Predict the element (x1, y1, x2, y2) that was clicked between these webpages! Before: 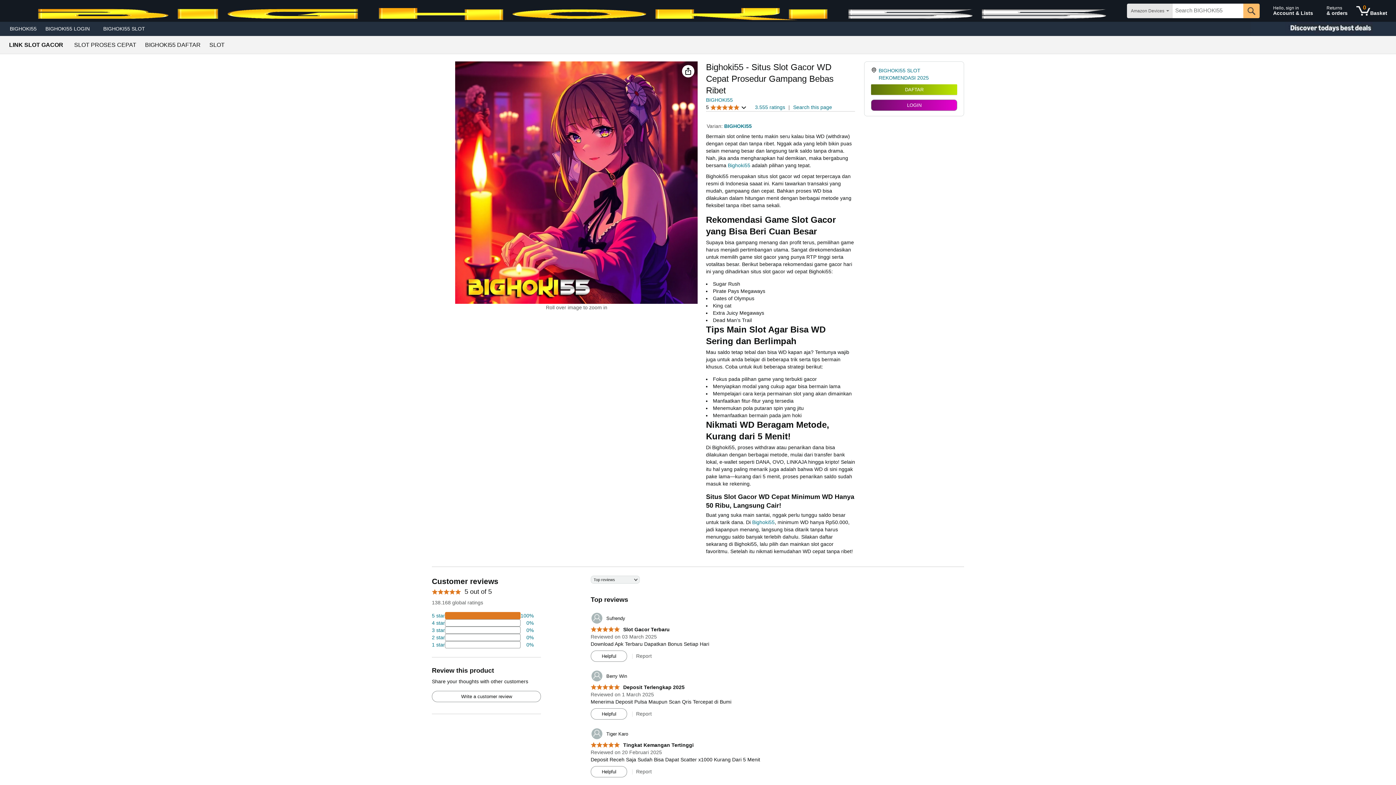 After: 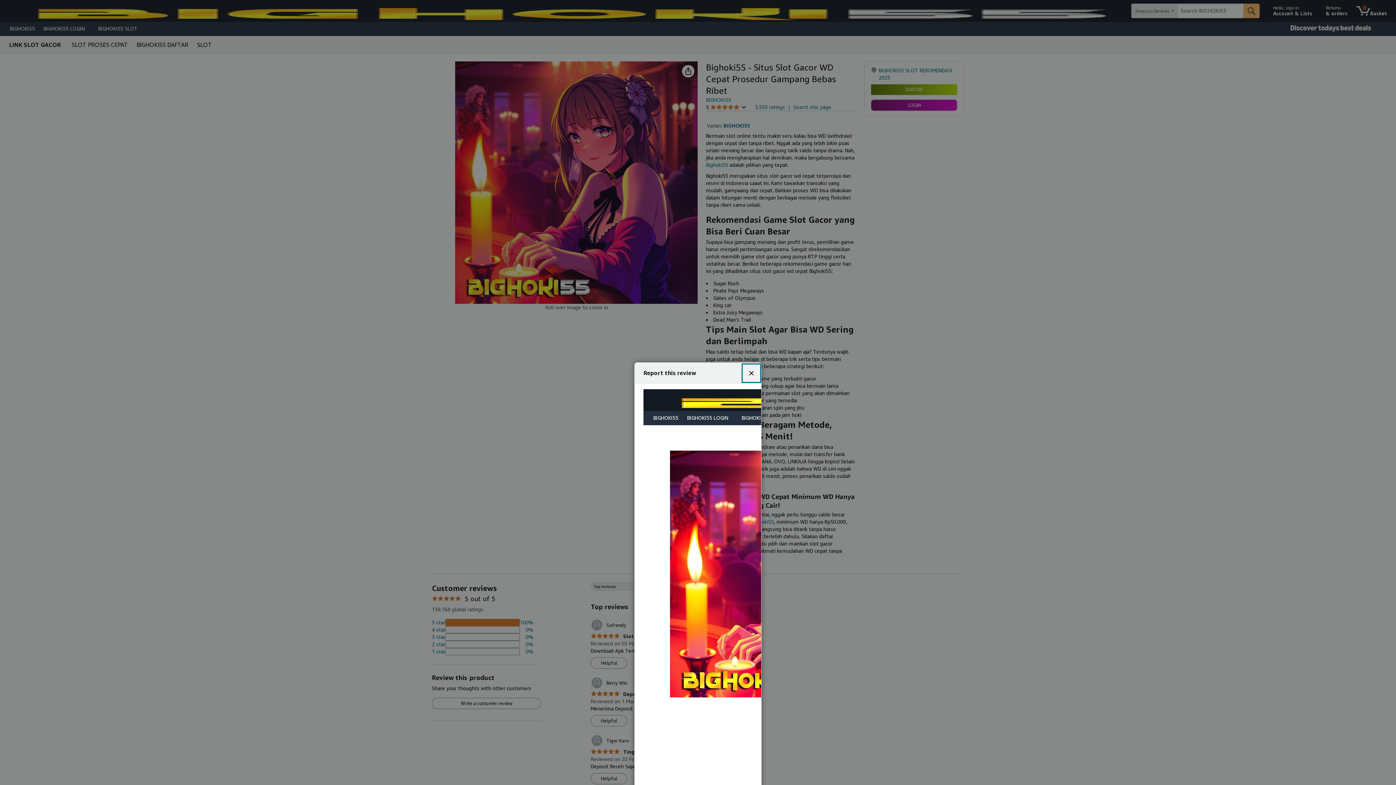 Action: label: Report bbox: (636, 653, 651, 659)